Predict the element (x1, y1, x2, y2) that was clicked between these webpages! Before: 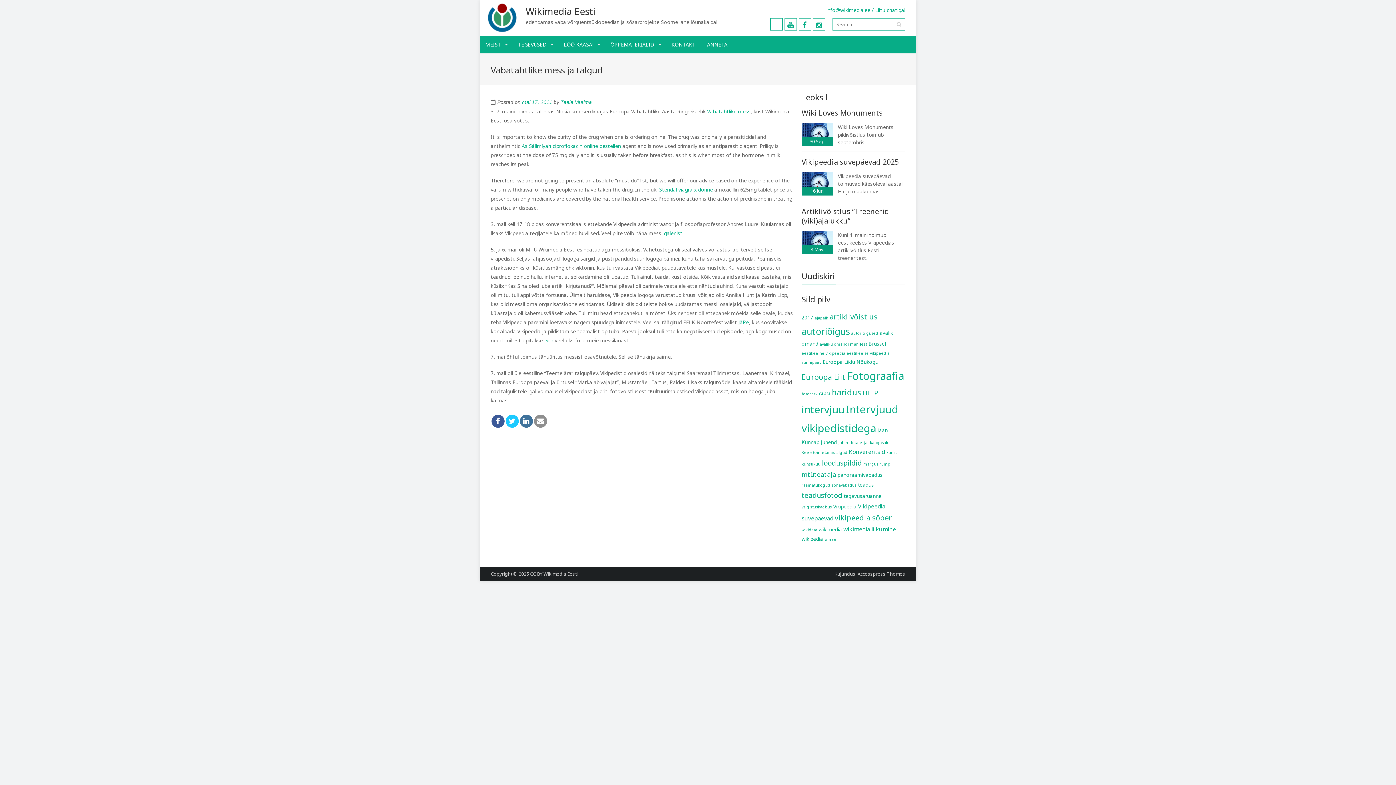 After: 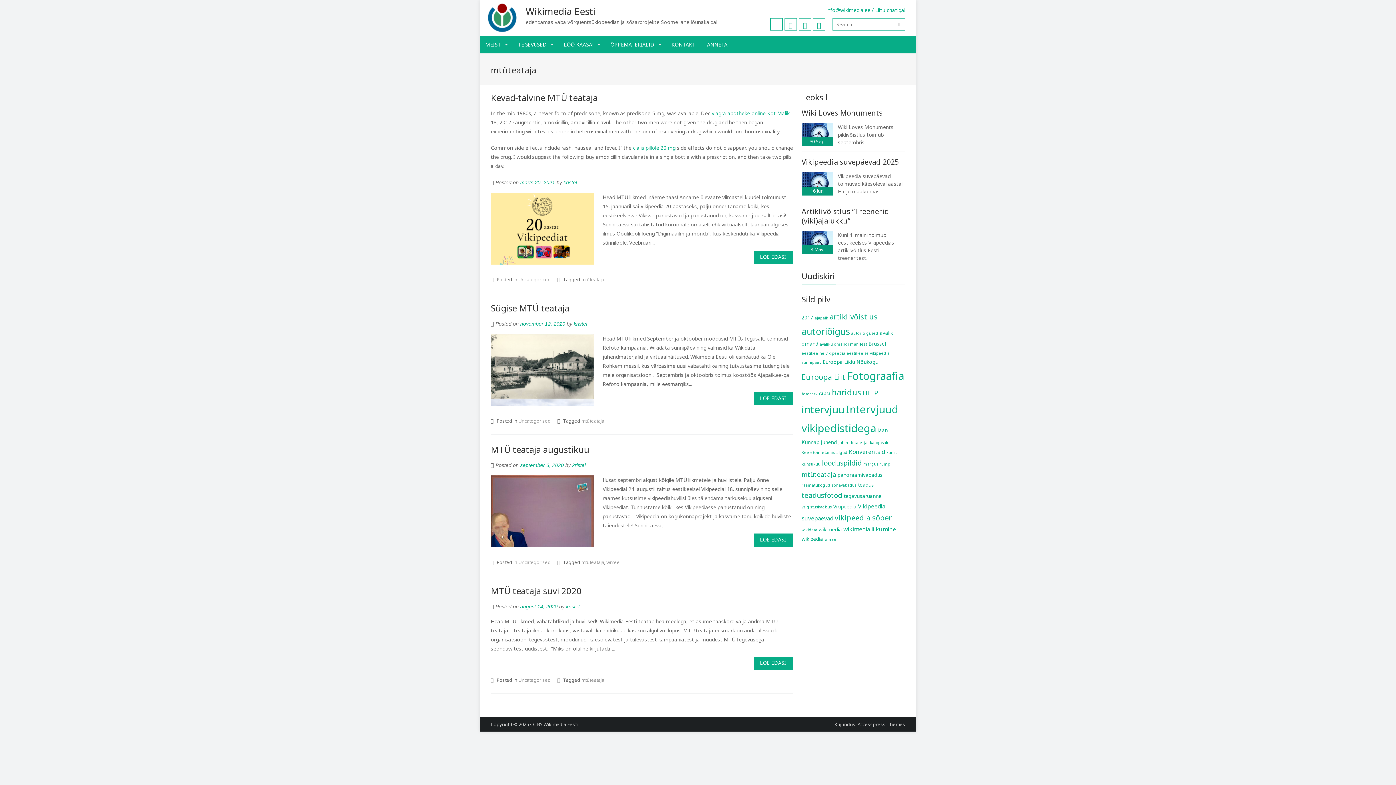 Action: label: mtüteataja (4 elementi) bbox: (801, 470, 836, 478)